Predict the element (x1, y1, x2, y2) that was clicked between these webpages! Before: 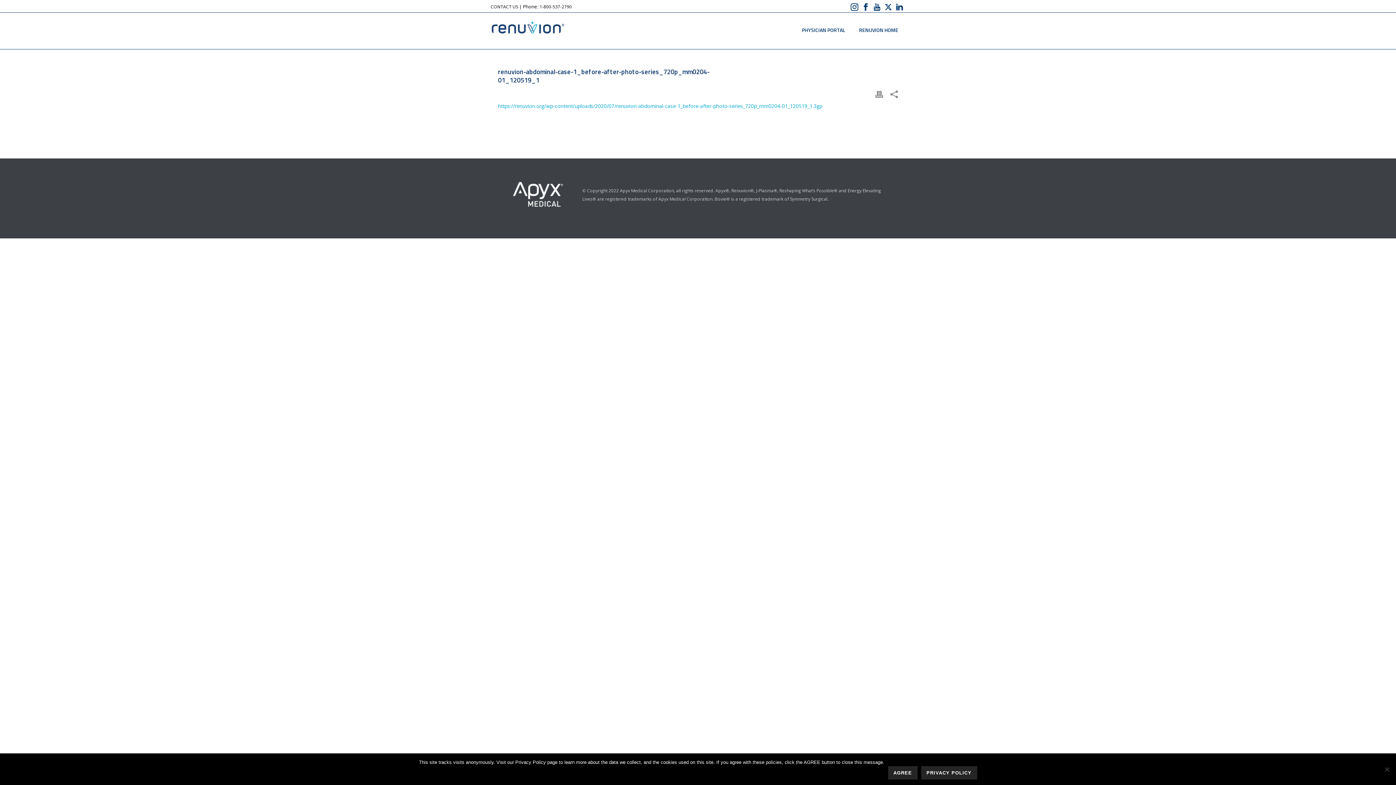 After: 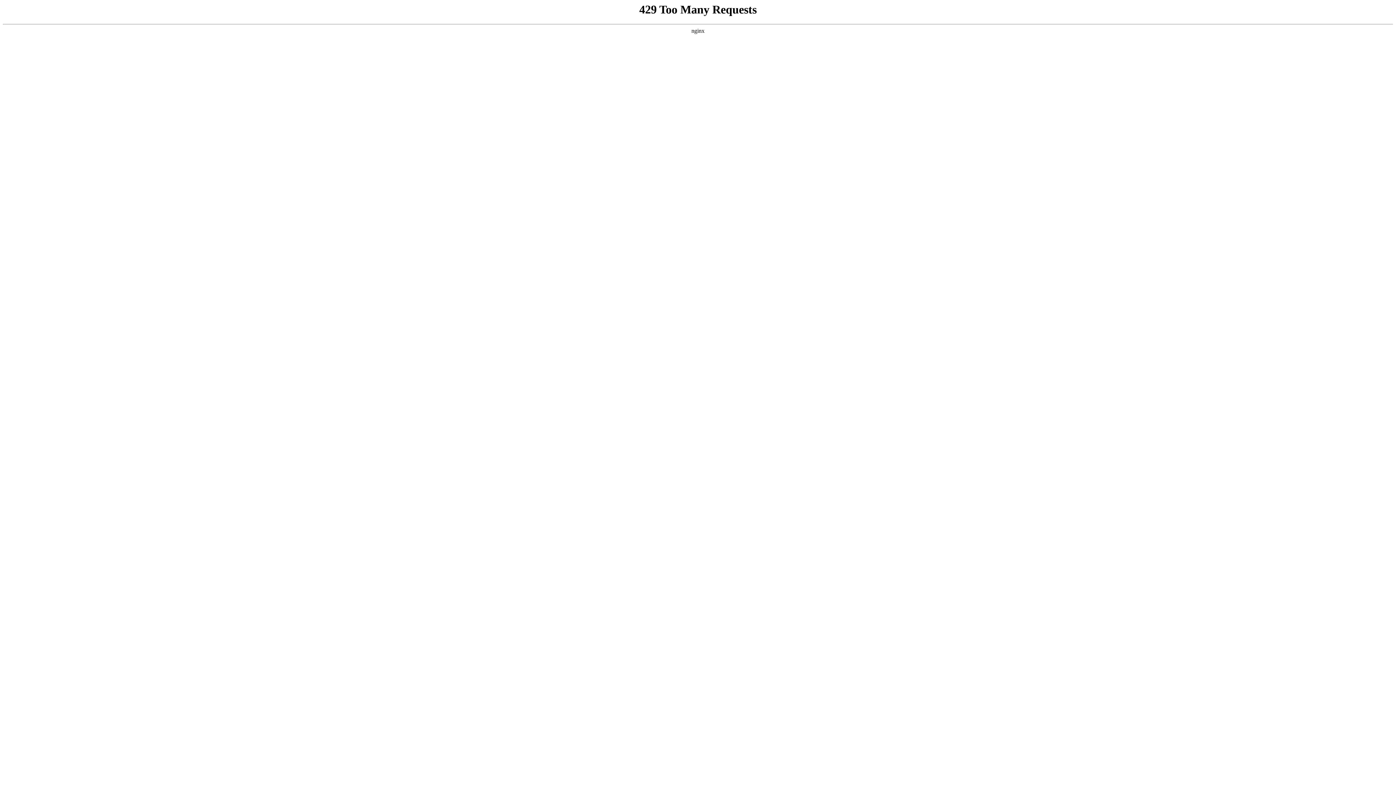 Action: bbox: (921, 766, 977, 780) label: Privacy policy